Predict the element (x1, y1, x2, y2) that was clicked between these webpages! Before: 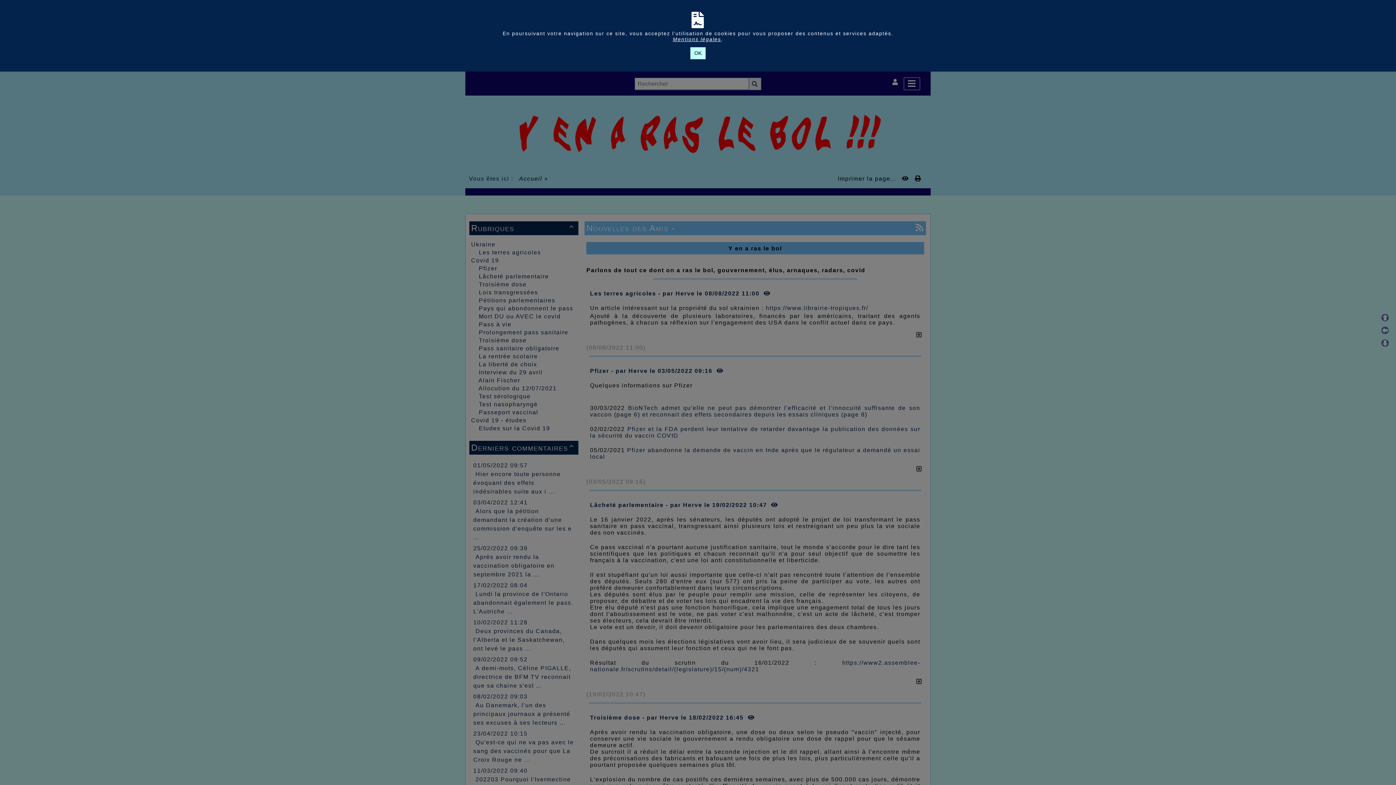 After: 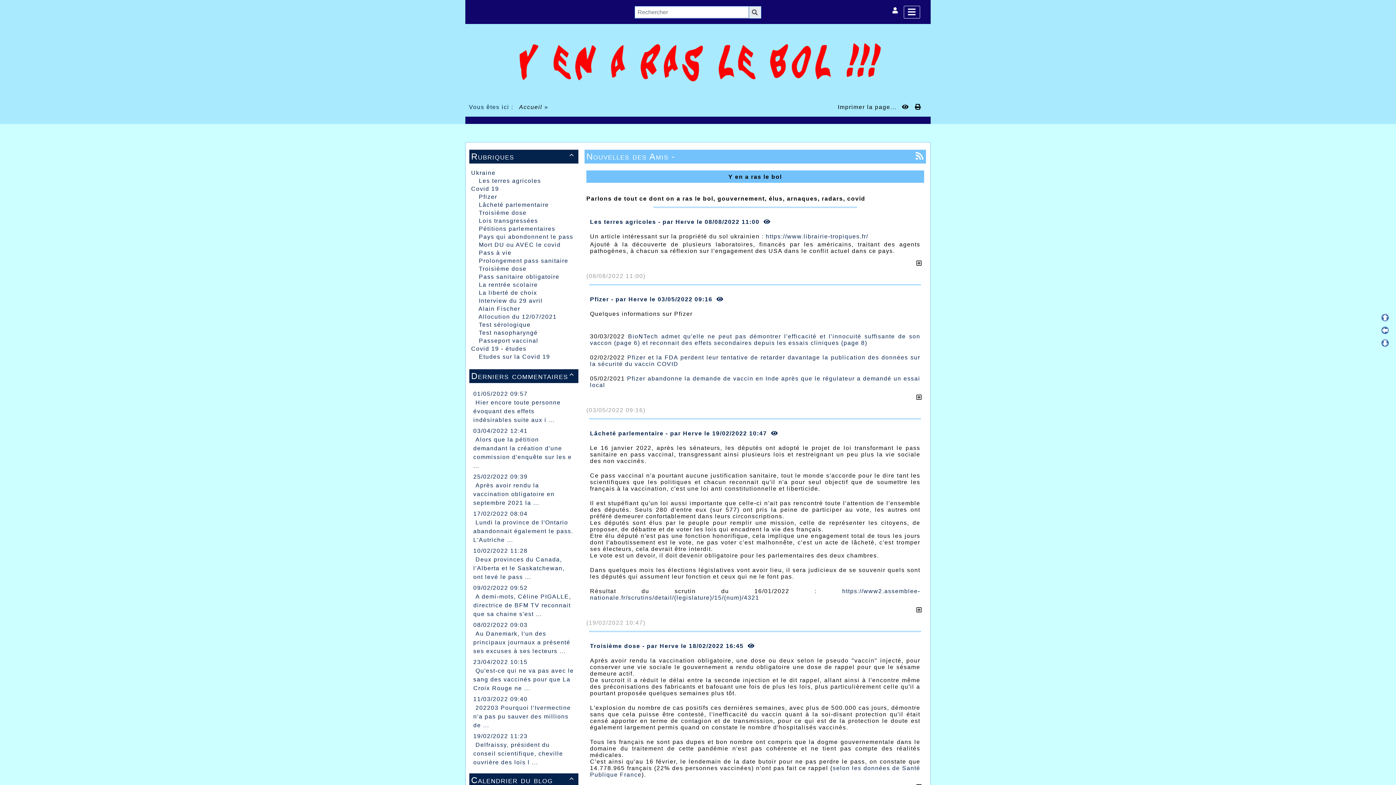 Action: label: OK bbox: (690, 47, 705, 59)